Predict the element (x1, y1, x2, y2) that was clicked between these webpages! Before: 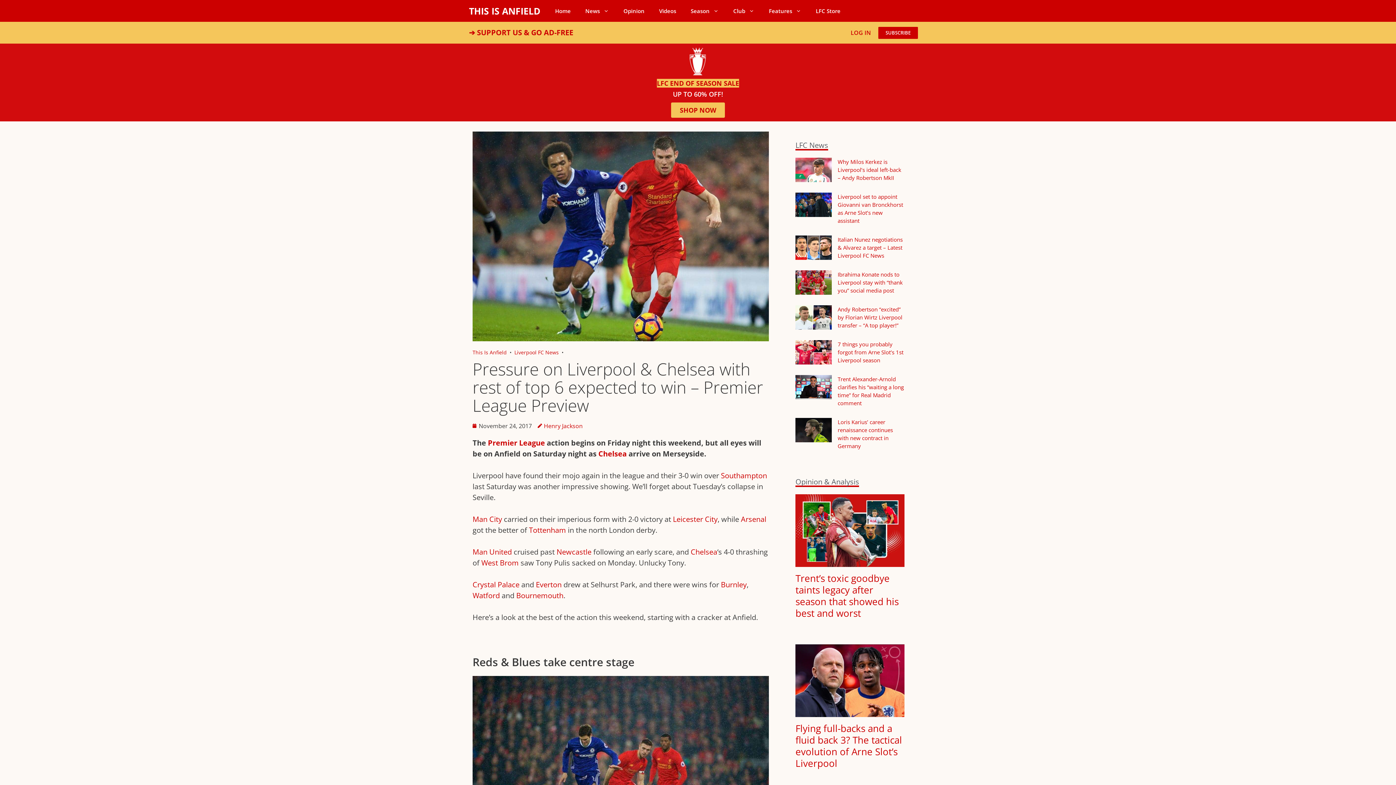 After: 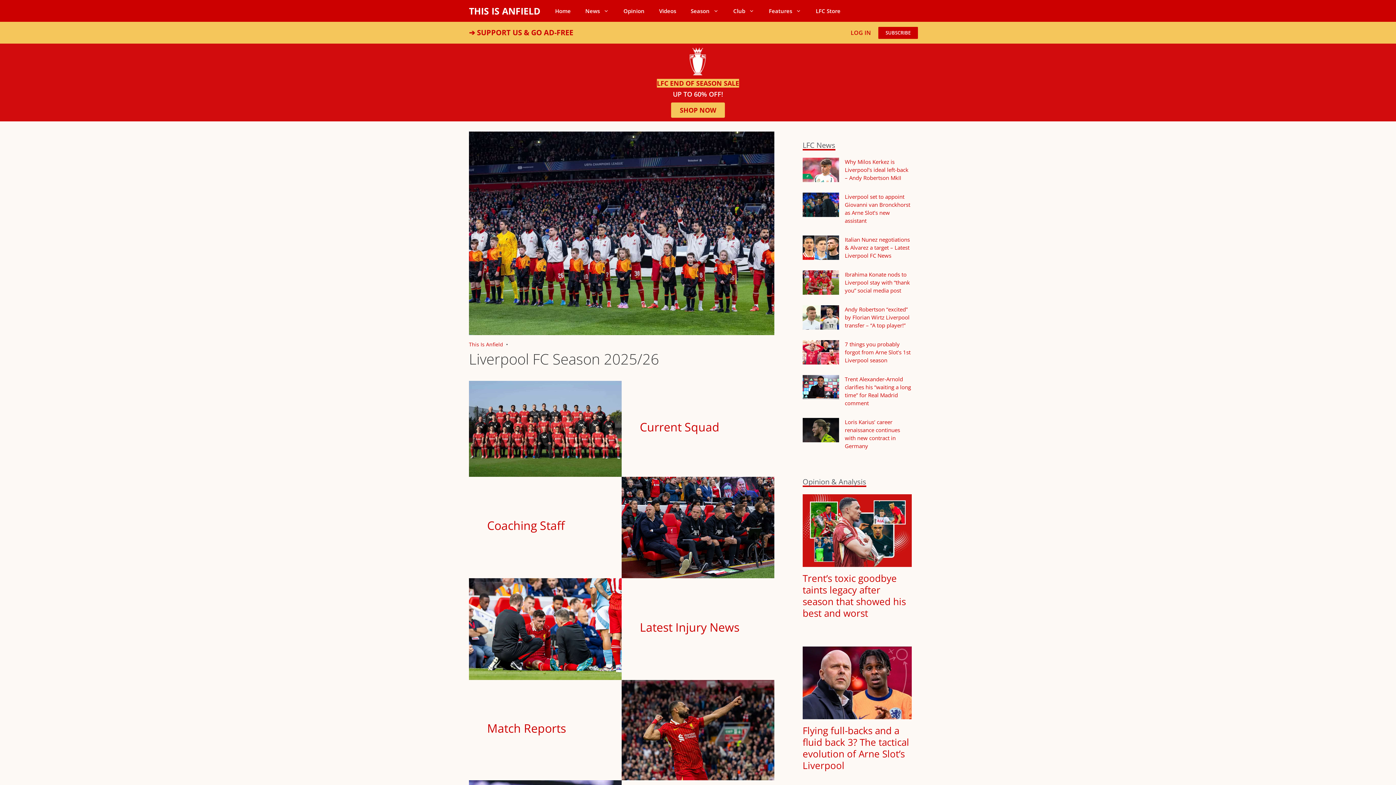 Action: bbox: (683, 0, 726, 21) label: Season